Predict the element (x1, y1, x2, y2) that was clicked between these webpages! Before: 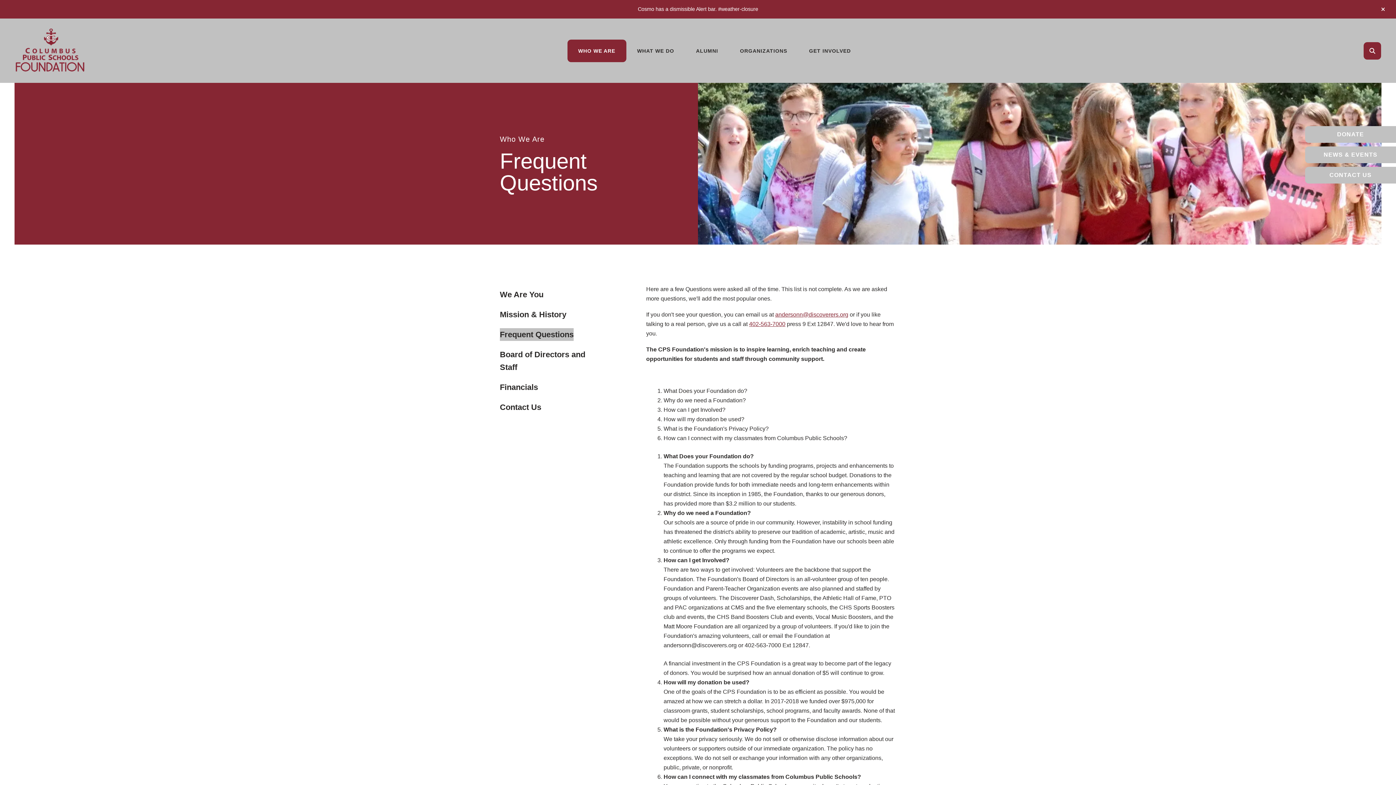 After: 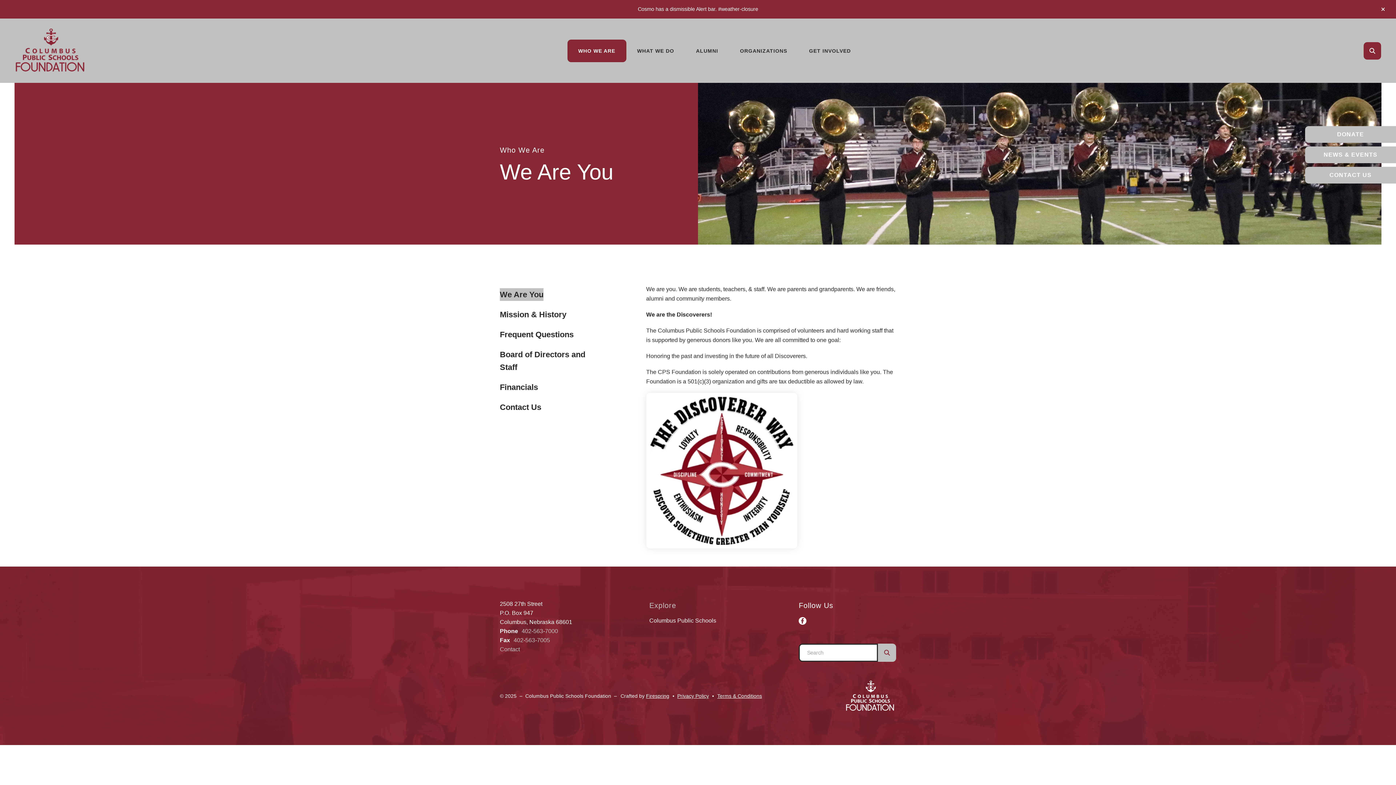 Action: bbox: (567, 39, 626, 62) label: WHO WE ARE